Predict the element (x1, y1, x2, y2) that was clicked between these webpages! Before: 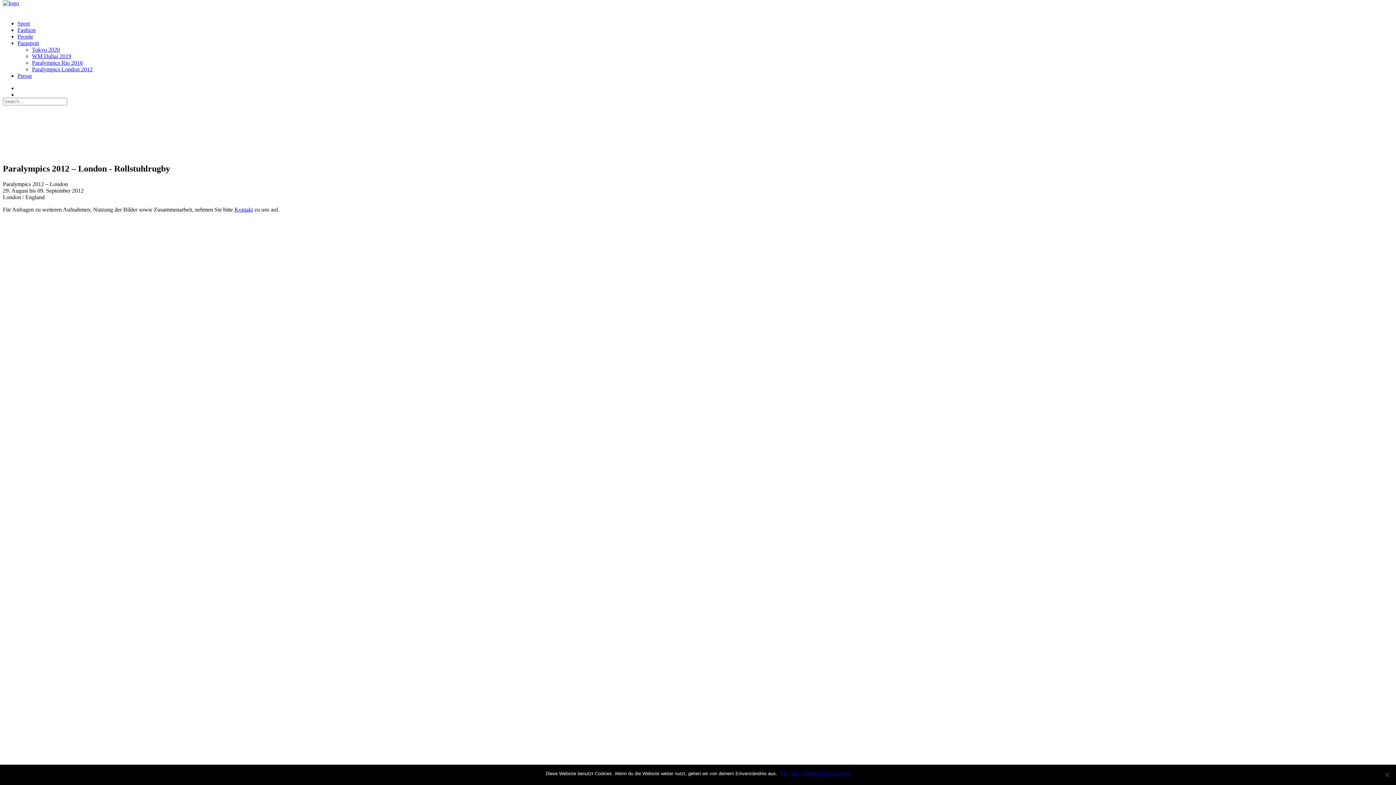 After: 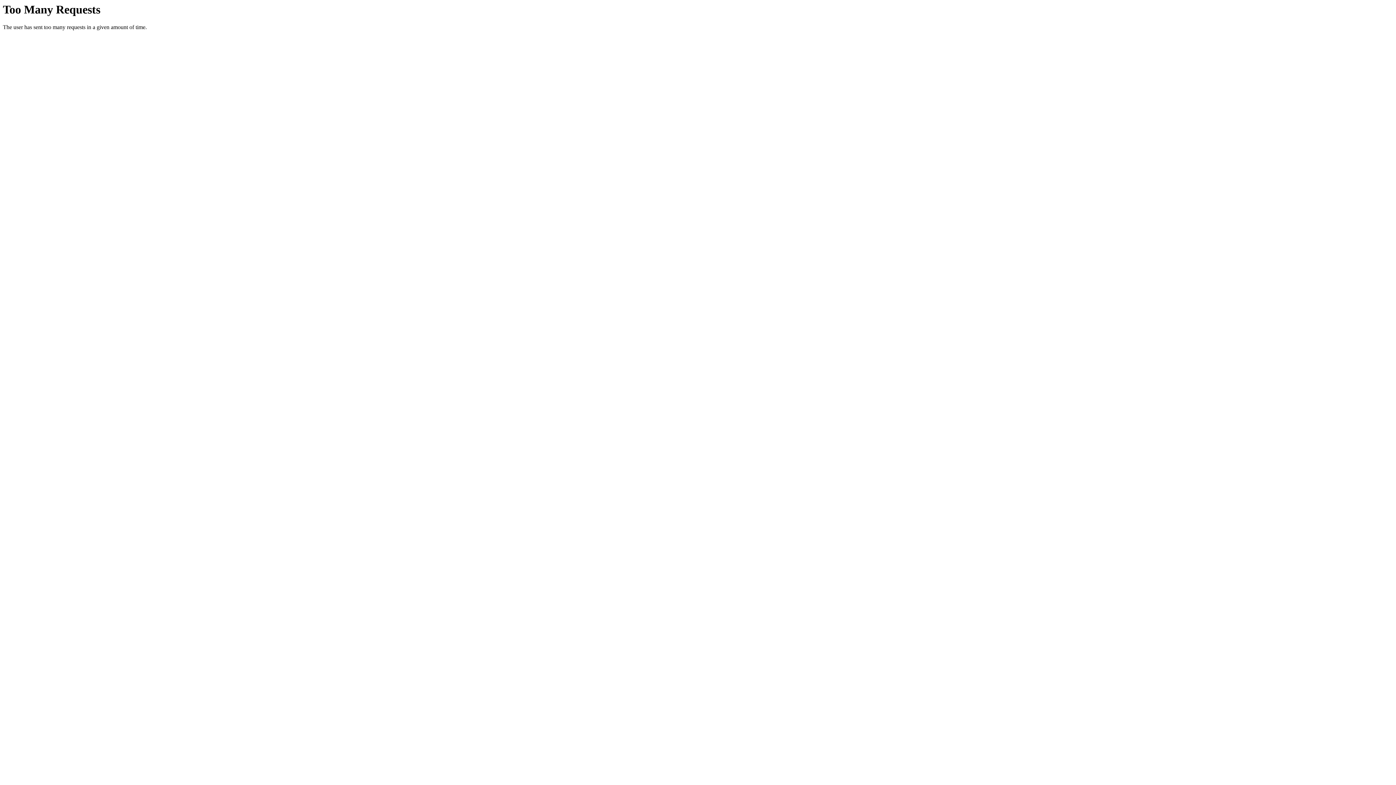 Action: bbox: (2, 0, 1393, 14) label: 2-PIX Agency